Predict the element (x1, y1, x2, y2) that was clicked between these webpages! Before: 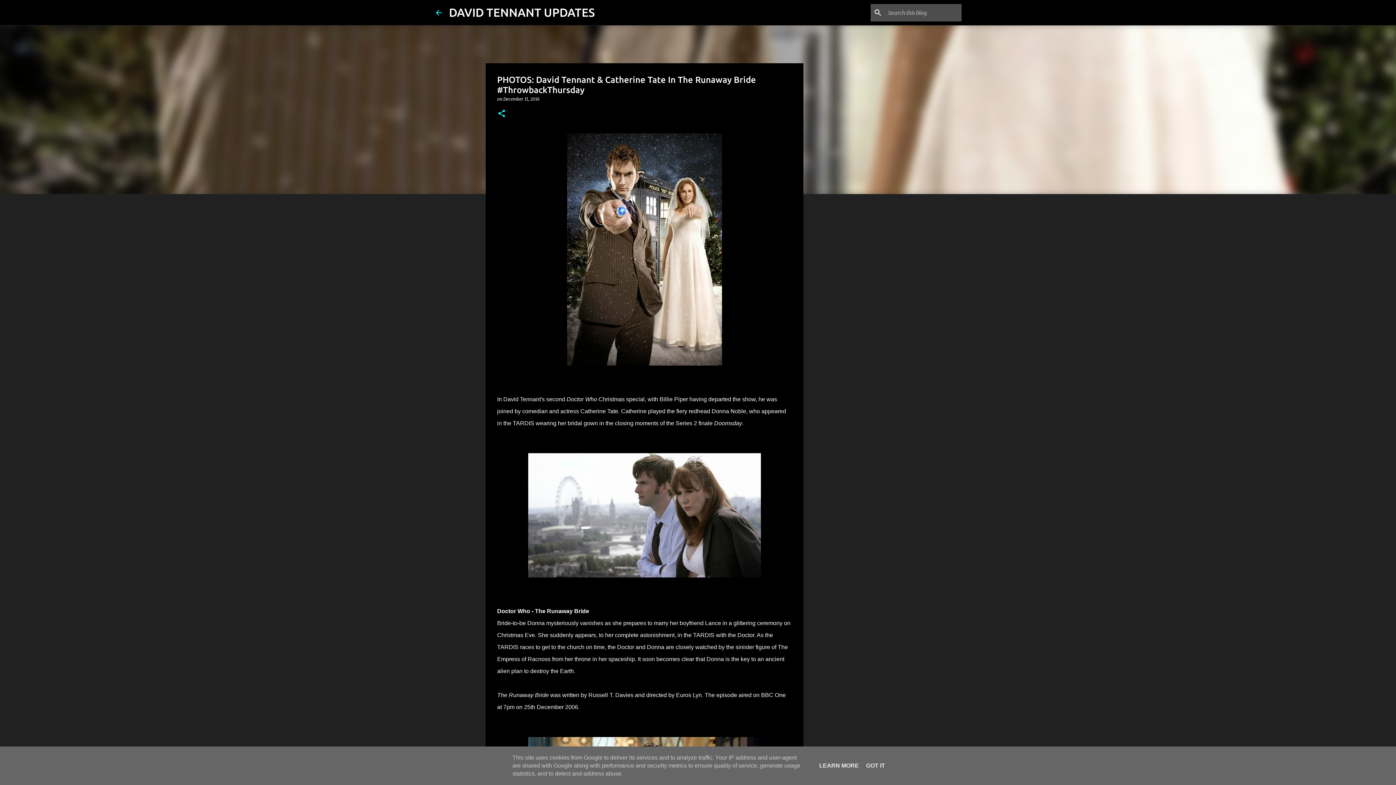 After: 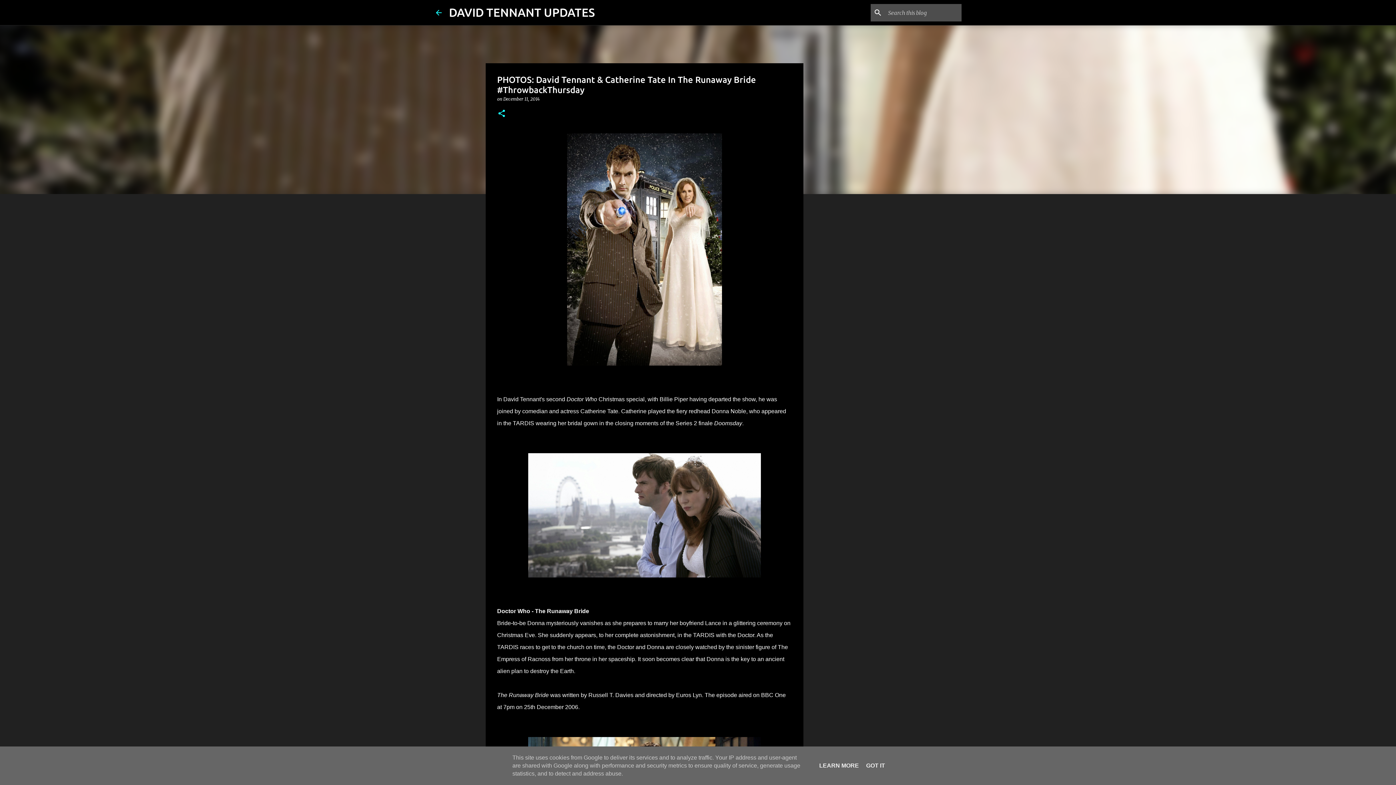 Action: label: December 11, 2014 bbox: (503, 96, 539, 101)